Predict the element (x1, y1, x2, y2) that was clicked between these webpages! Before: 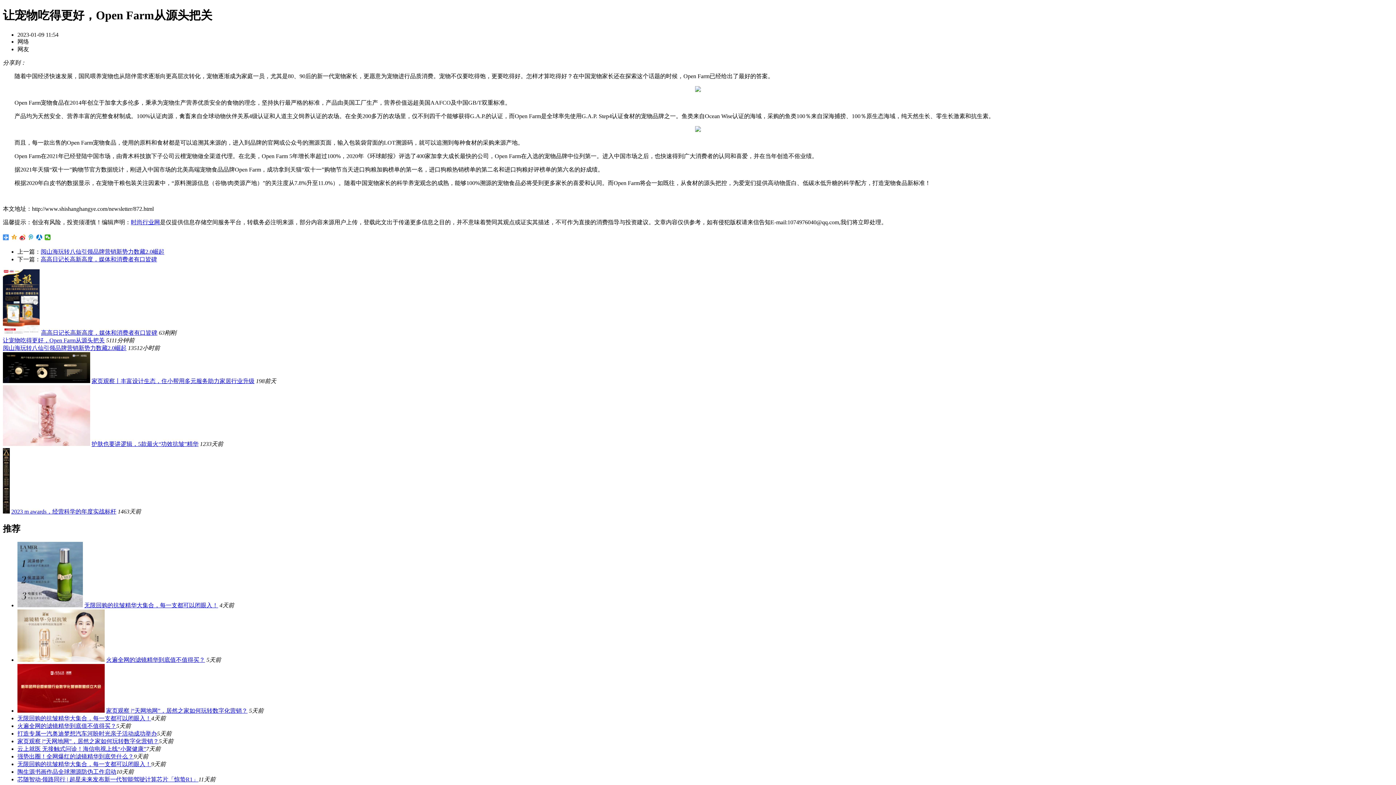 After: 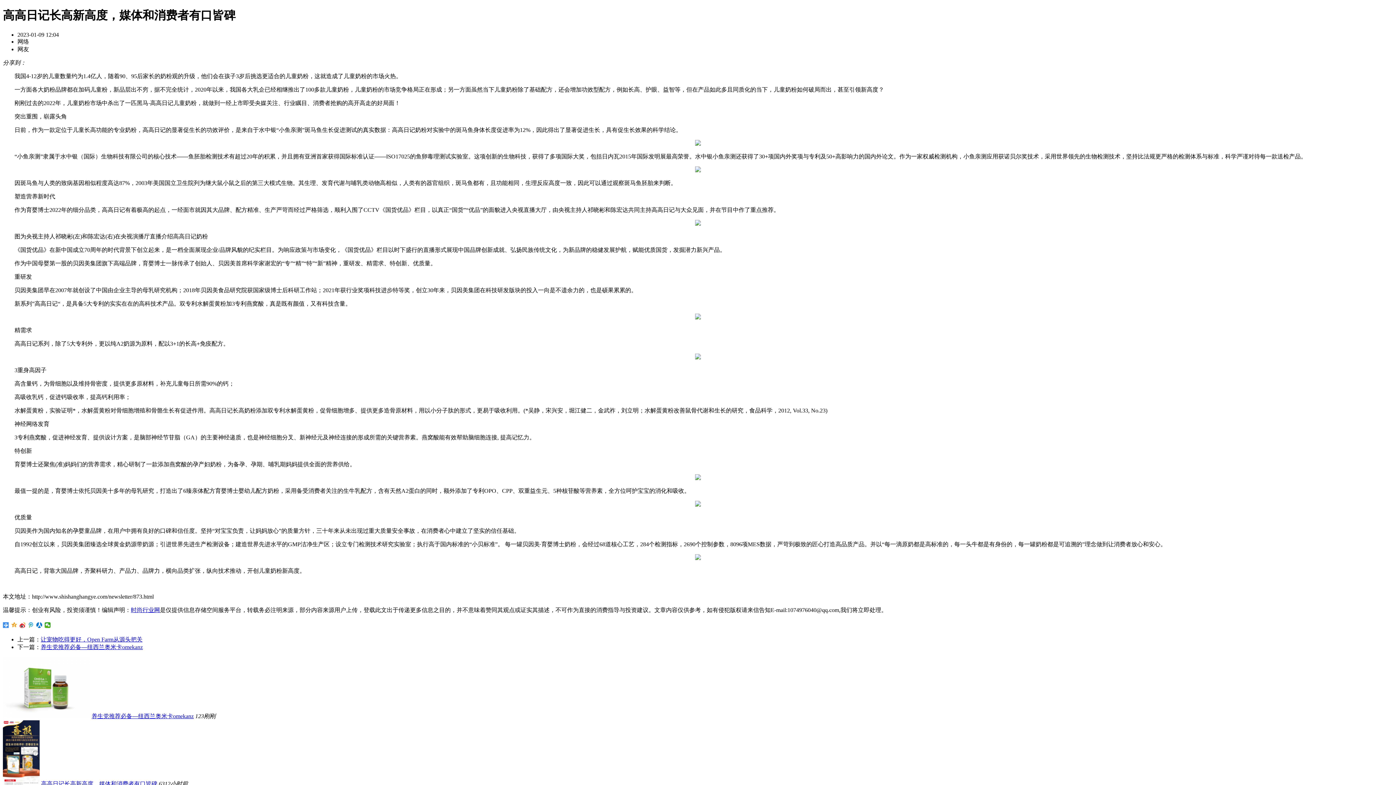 Action: bbox: (2, 329, 39, 335)